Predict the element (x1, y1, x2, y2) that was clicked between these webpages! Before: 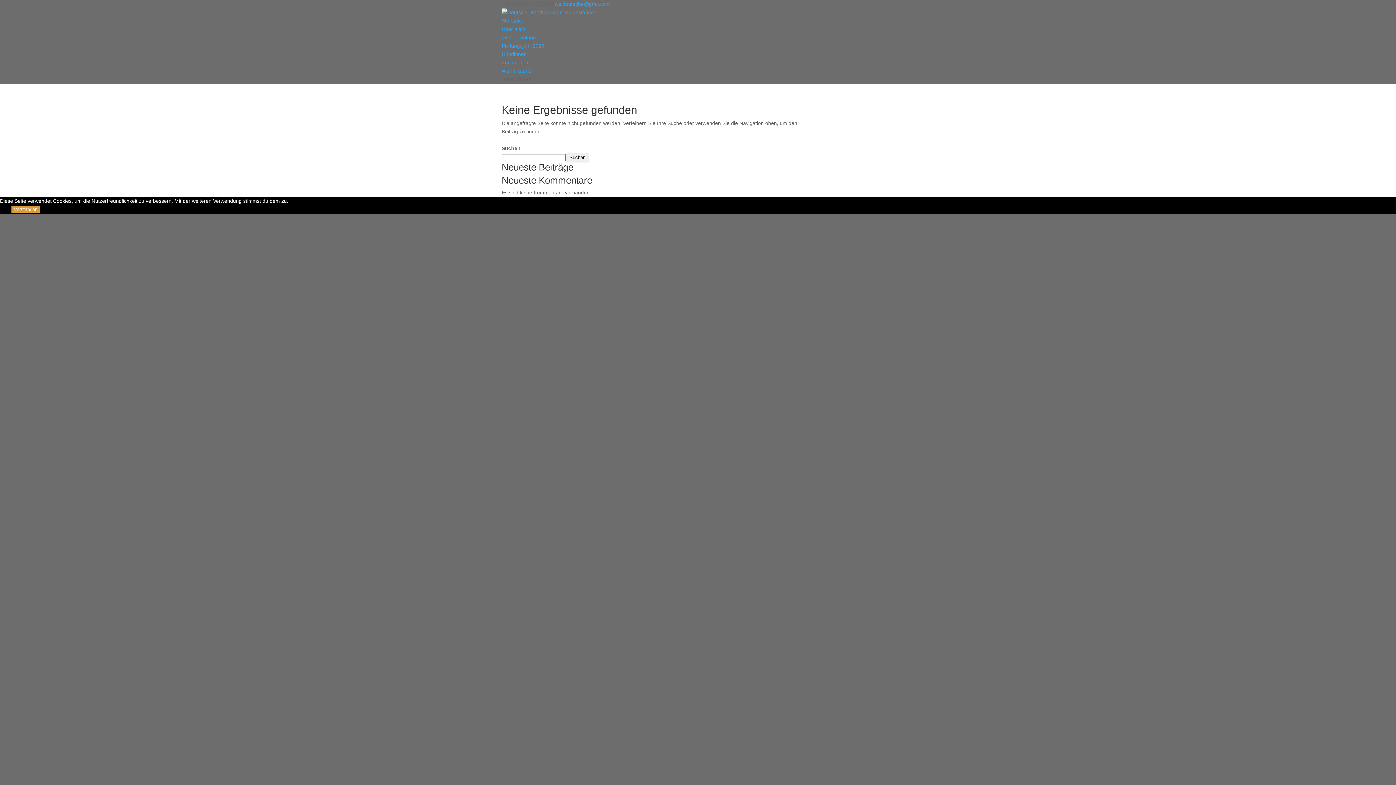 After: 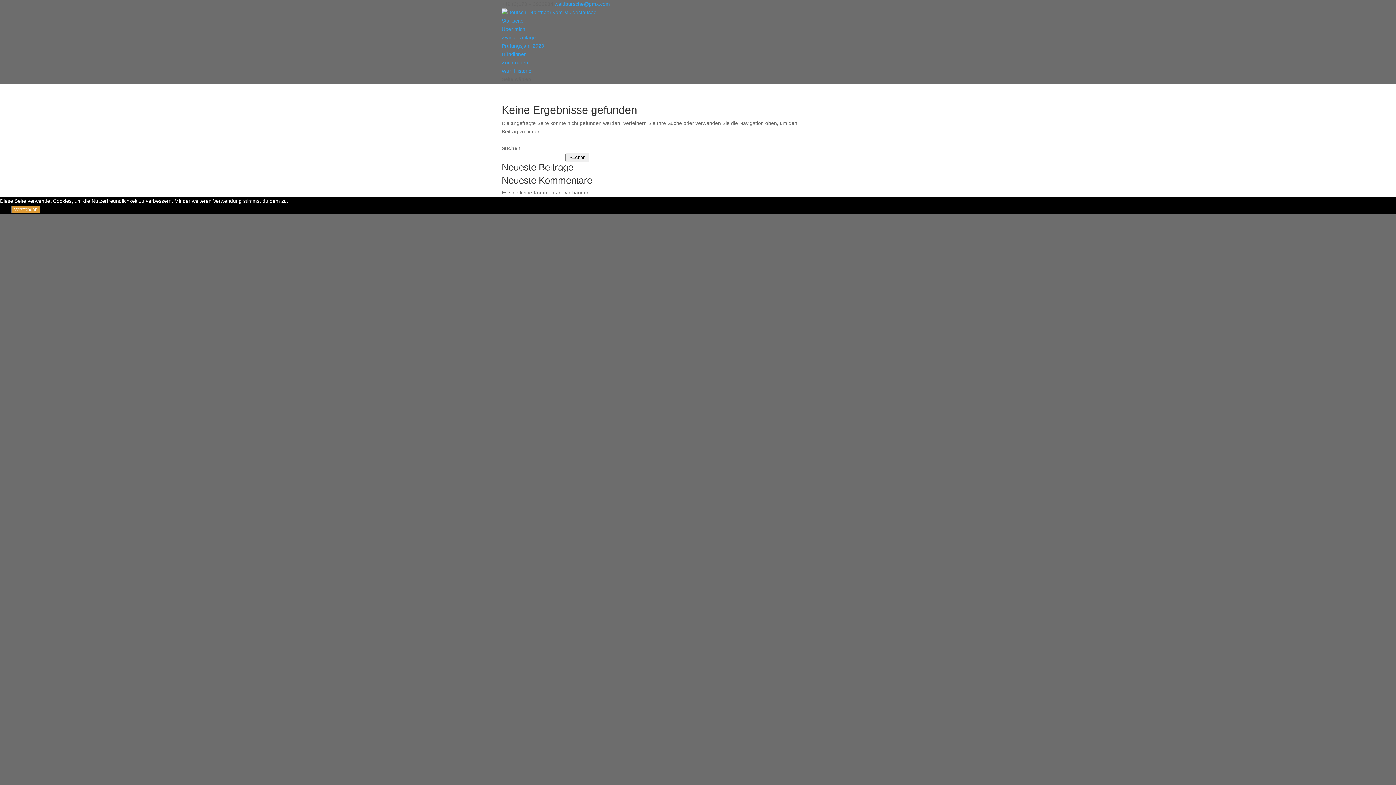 Action: bbox: (554, 1, 610, 6) label: waldbursche@gmx.com